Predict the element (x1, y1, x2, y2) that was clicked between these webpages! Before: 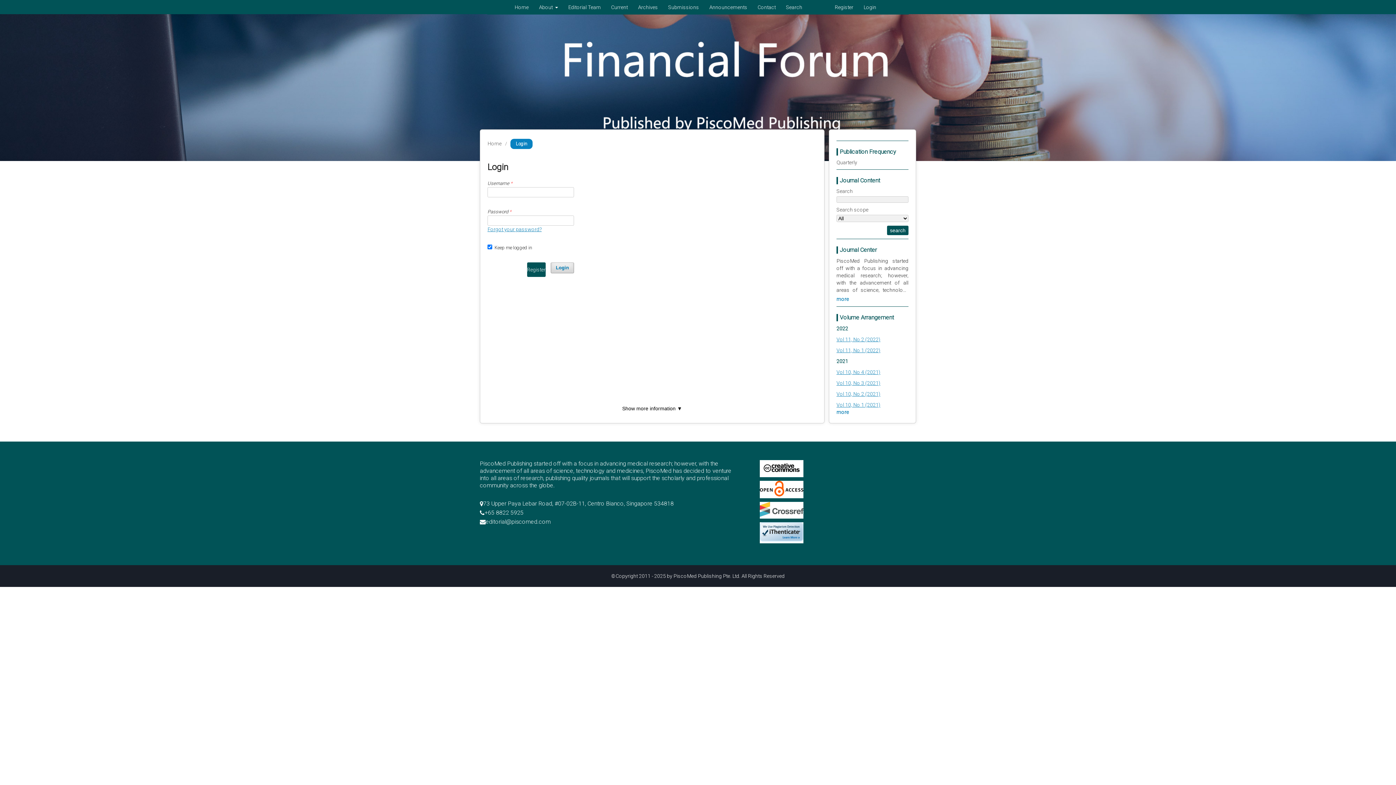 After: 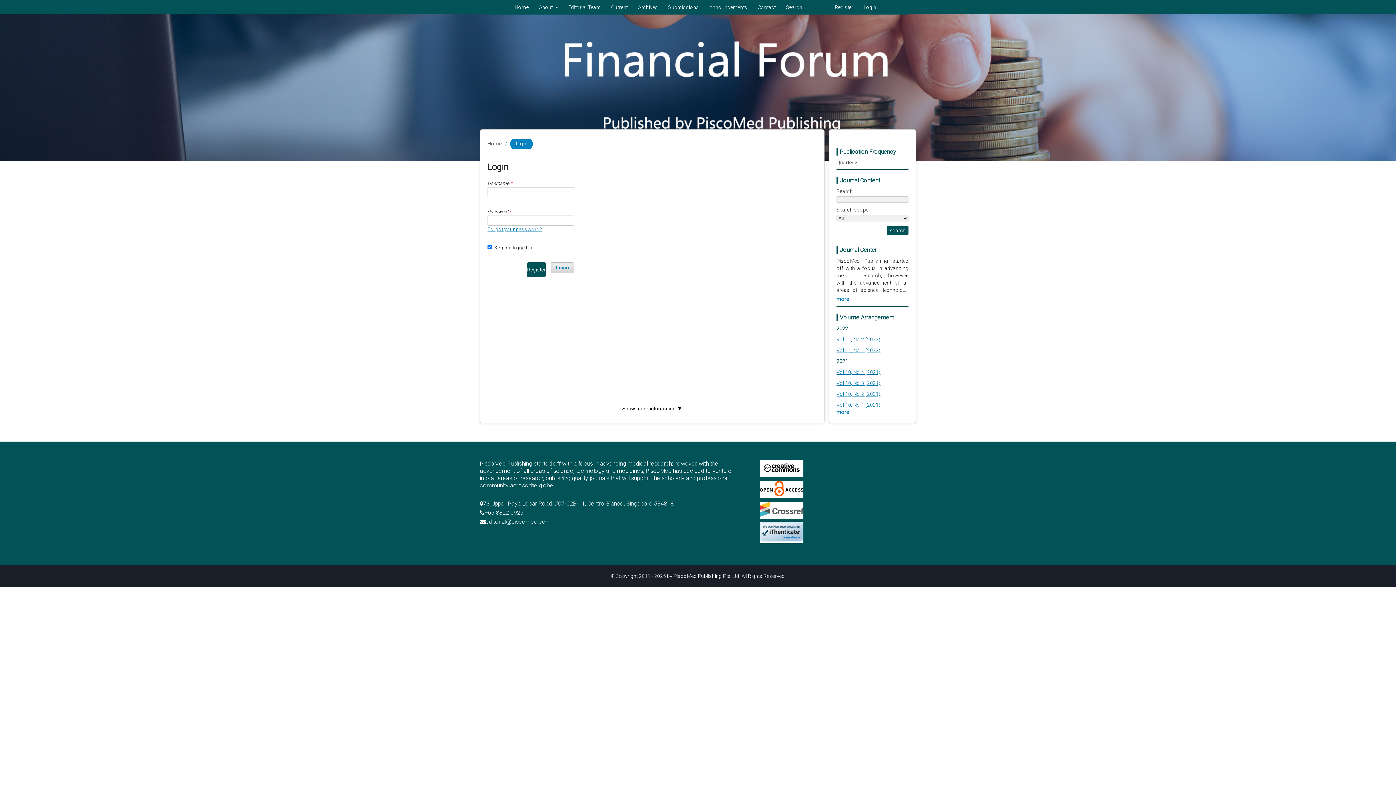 Action: bbox: (757, 0, 776, 14) label: Contact